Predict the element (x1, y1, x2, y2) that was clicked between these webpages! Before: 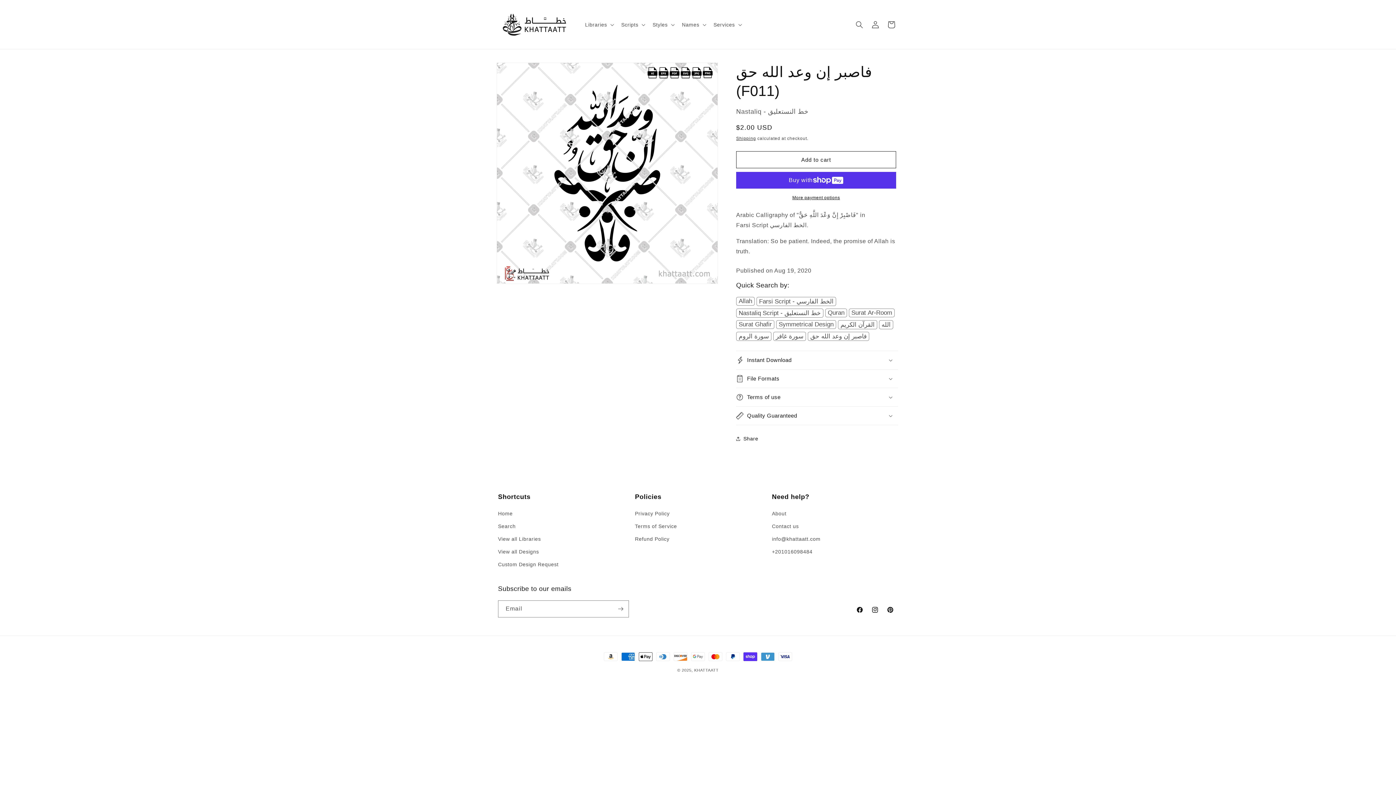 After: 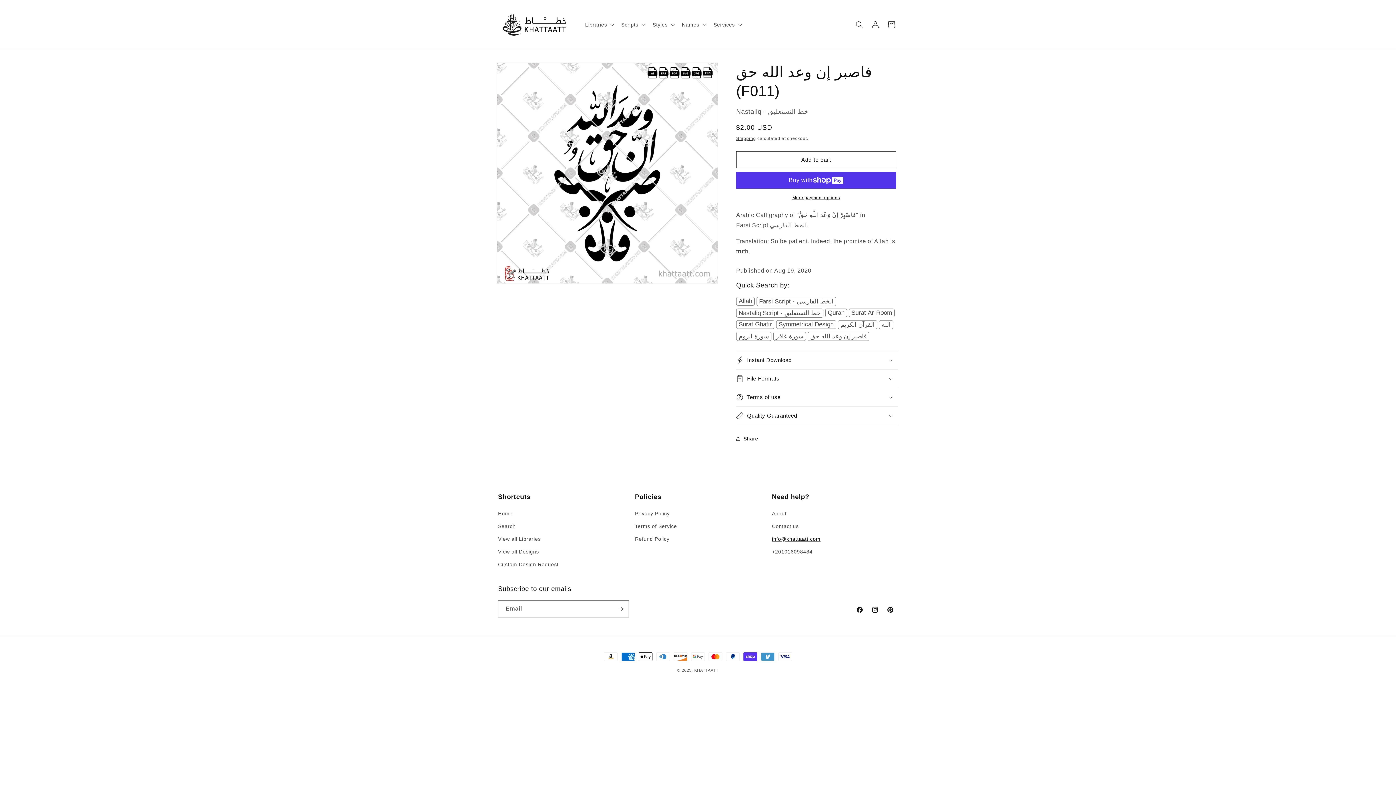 Action: label: info@khattaatt.com bbox: (772, 533, 820, 545)